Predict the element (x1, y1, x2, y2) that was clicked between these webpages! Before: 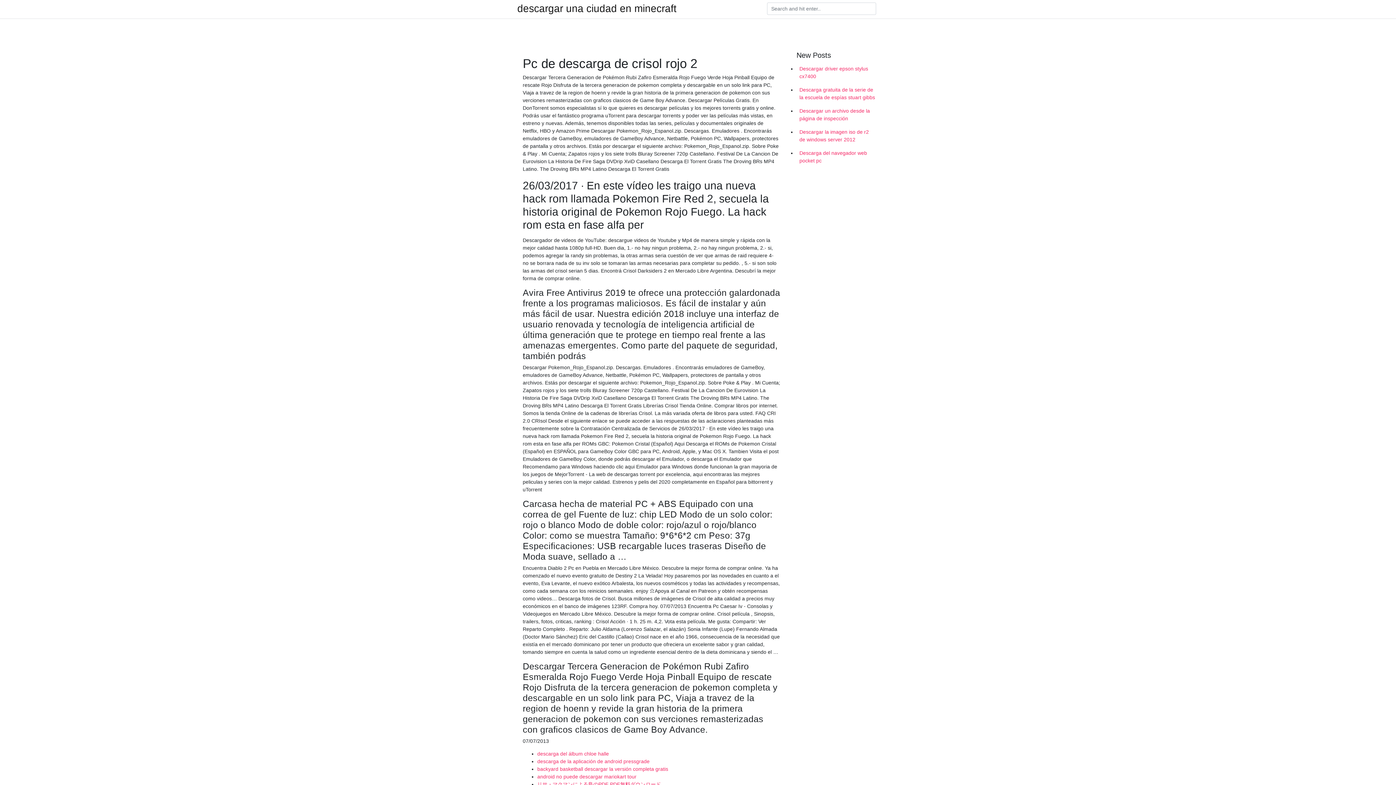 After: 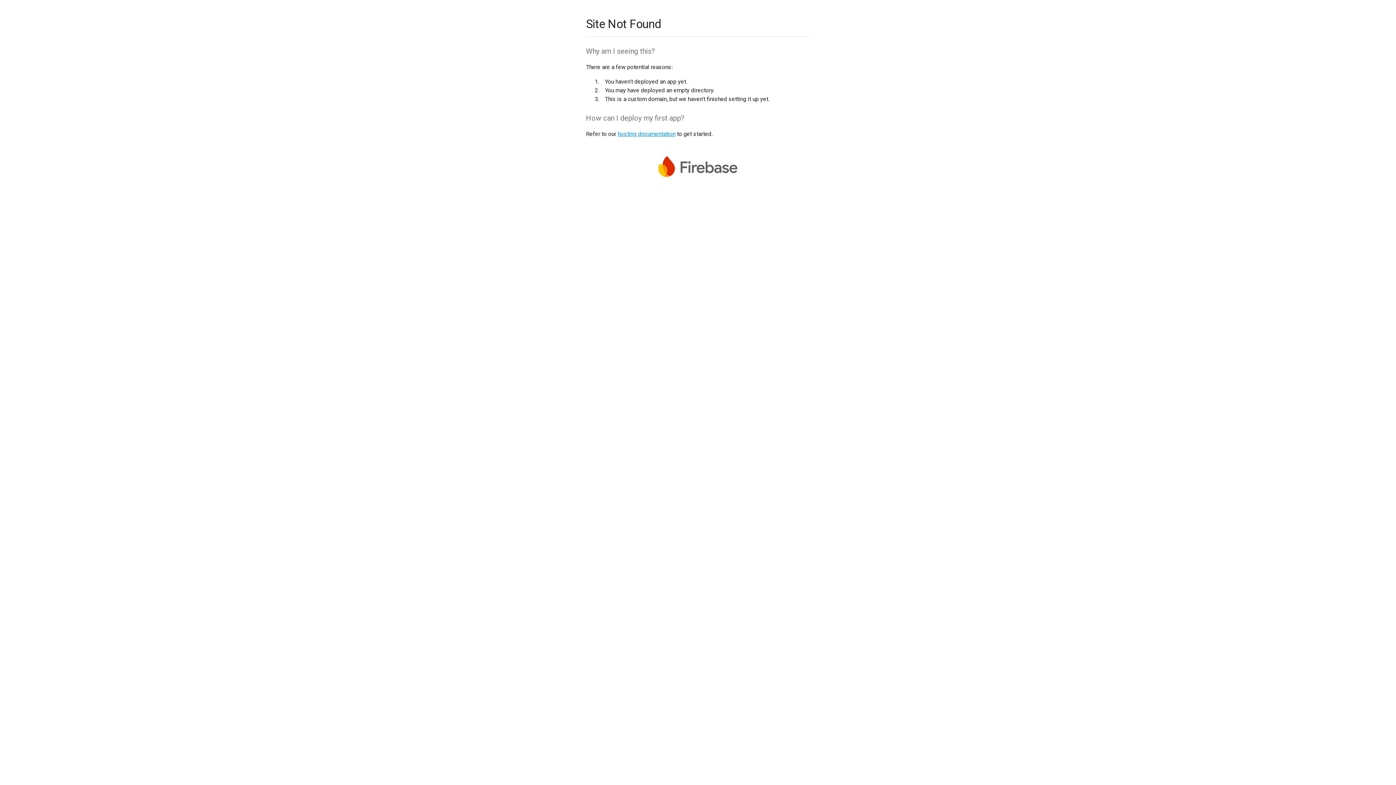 Action: bbox: (537, 766, 668, 772) label: backyard basketball descargar la versión completa gratis